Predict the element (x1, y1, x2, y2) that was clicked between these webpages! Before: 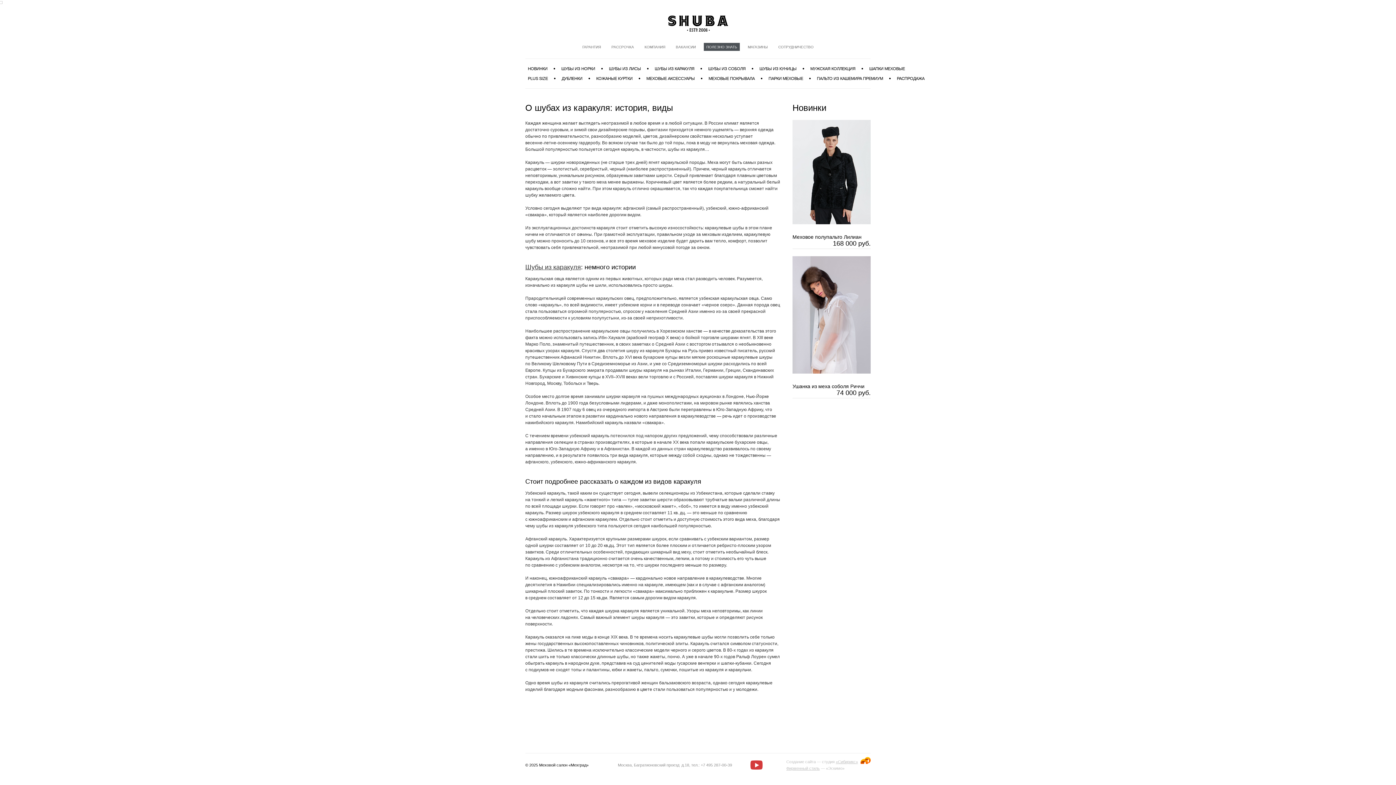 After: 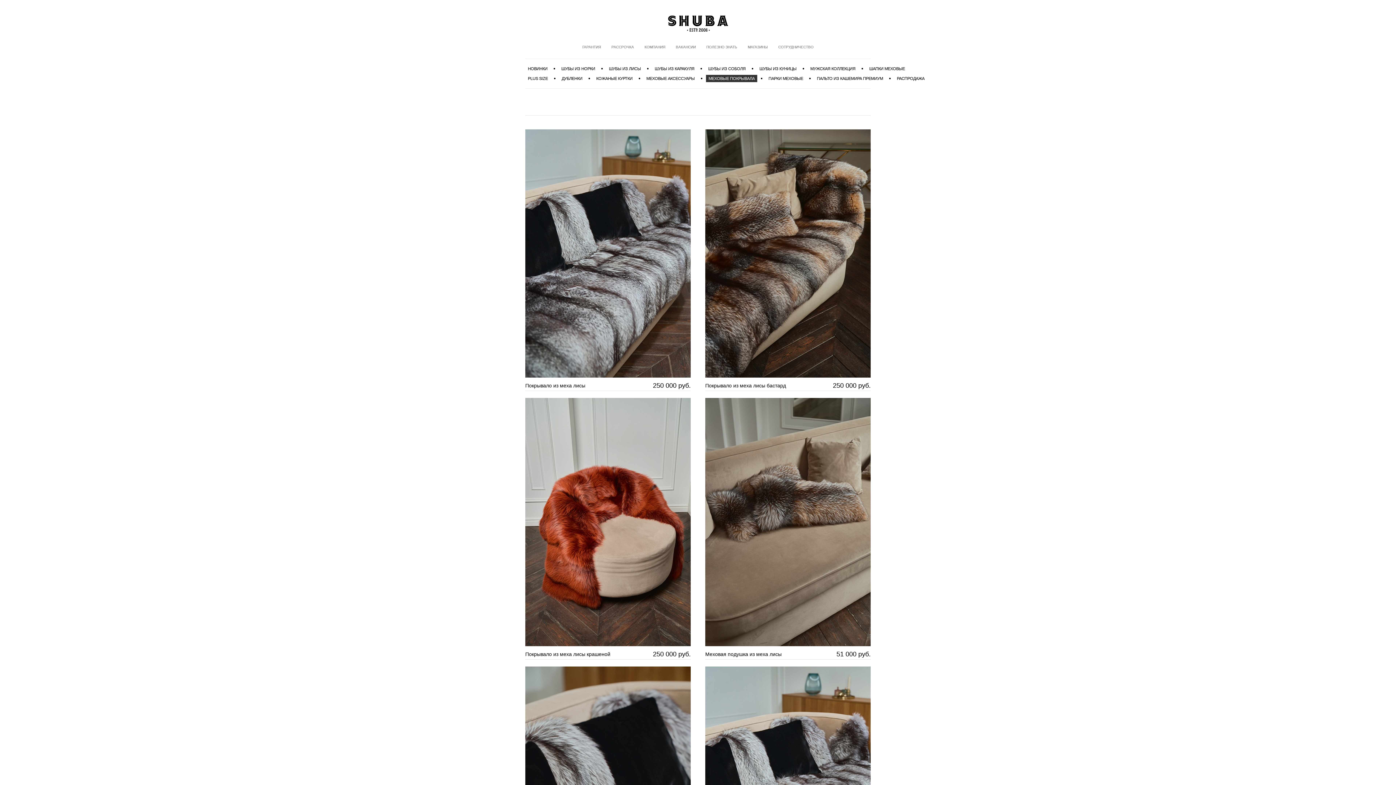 Action: bbox: (706, 74, 757, 82) label: МЕХОВЫЕ ПОКРЫВАЛА